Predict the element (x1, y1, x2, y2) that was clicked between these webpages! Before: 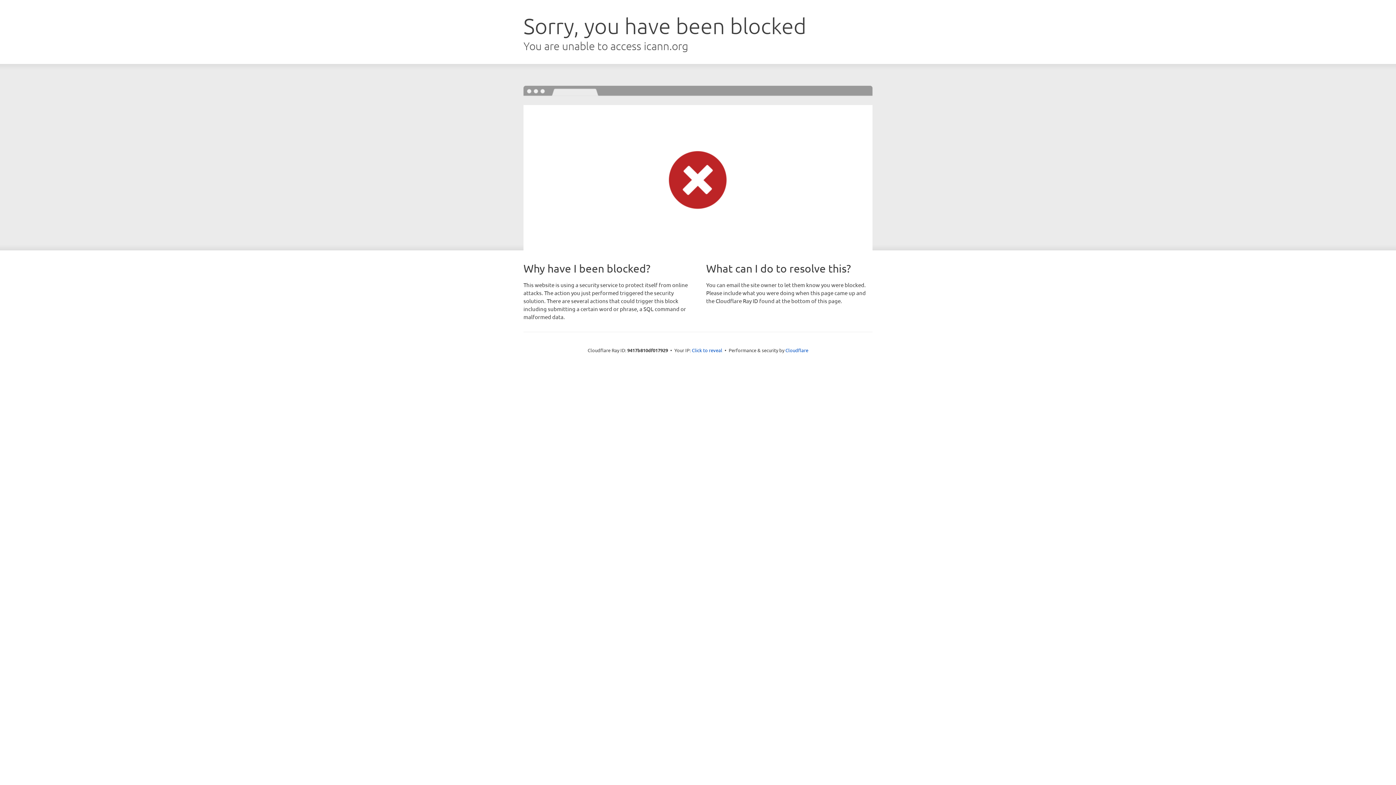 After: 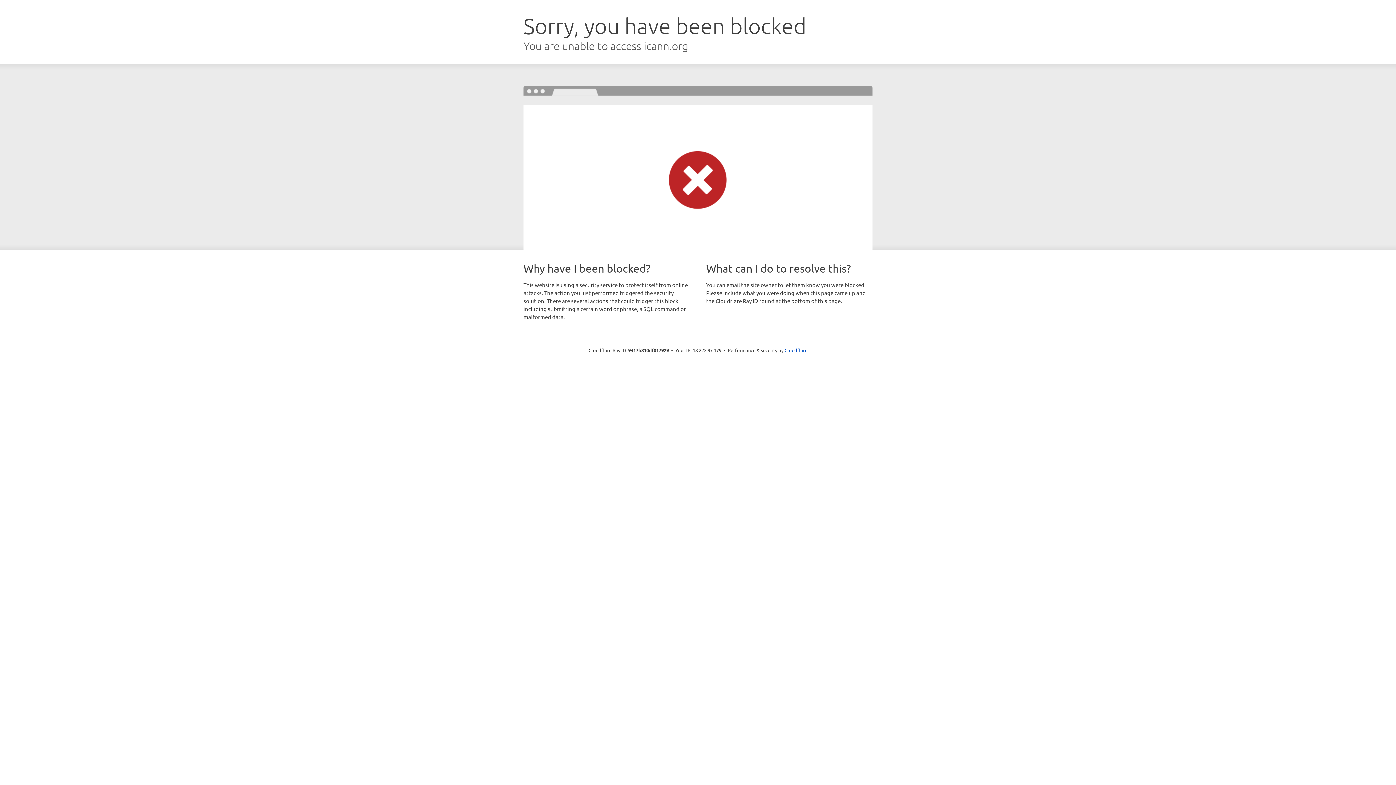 Action: bbox: (692, 346, 722, 353) label: Click to reveal